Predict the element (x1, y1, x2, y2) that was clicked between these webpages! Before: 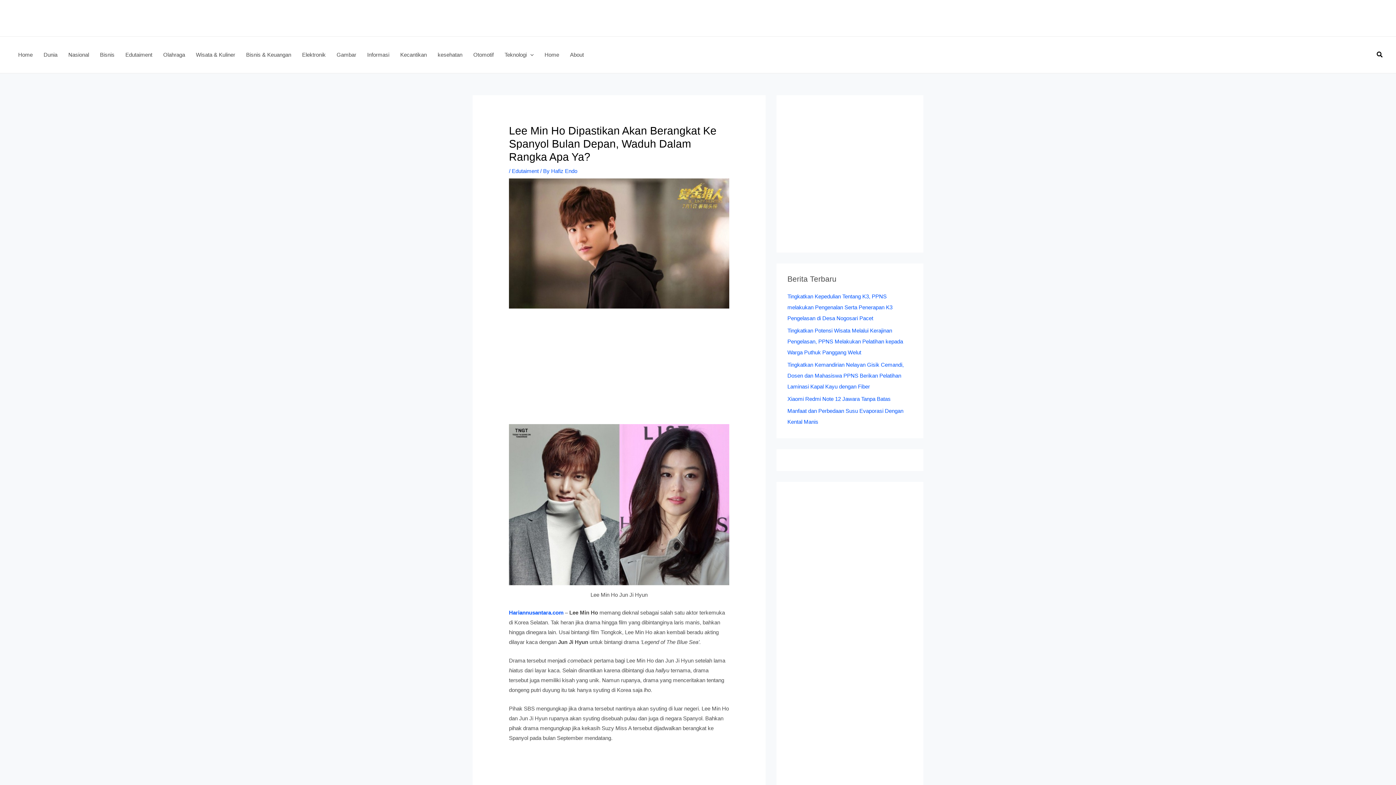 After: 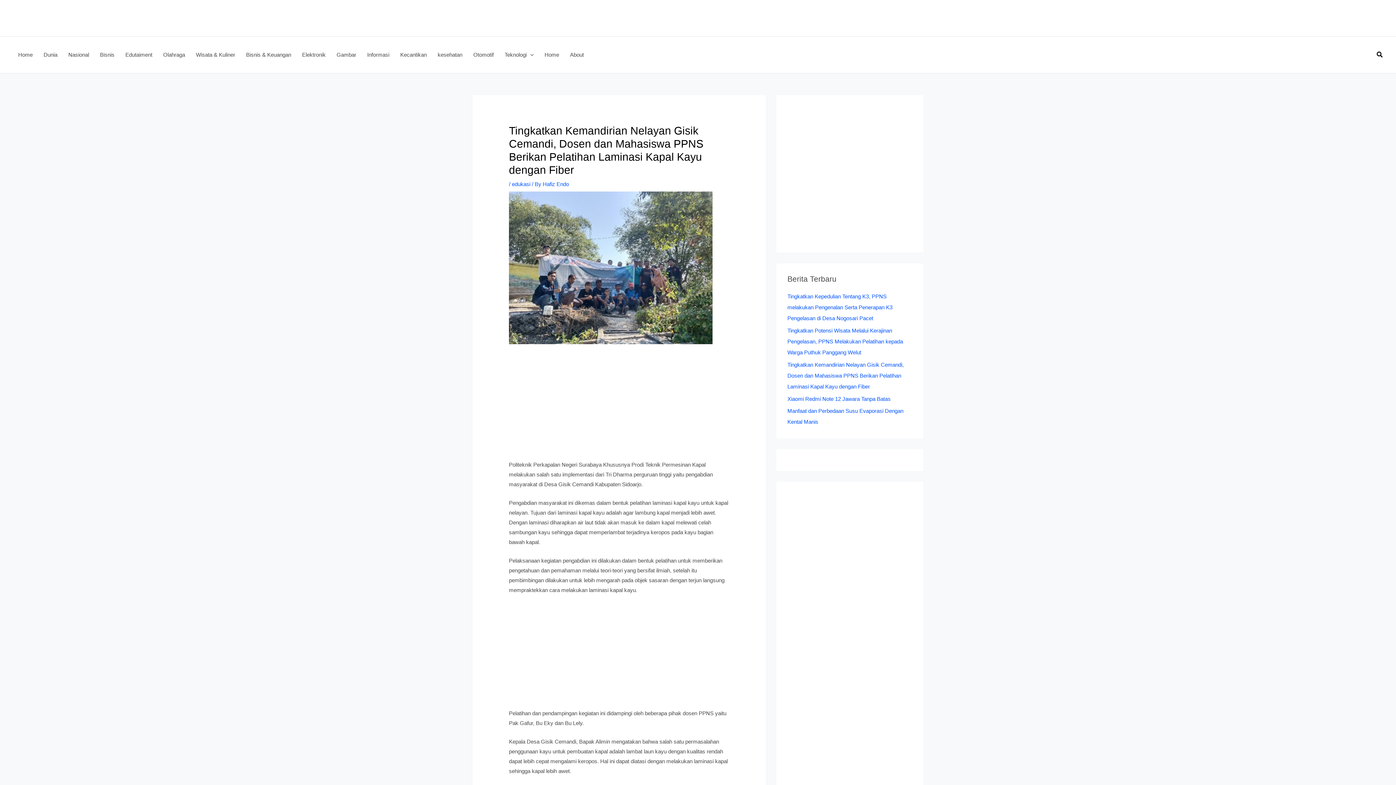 Action: bbox: (787, 361, 904, 389) label: Tingkatkan Kemandirian Nelayan Gisik Cemandi, Dosen dan Mahasiswa PPNS Berikan Pelatihan Laminasi Kapal Kayu dengan Fiber